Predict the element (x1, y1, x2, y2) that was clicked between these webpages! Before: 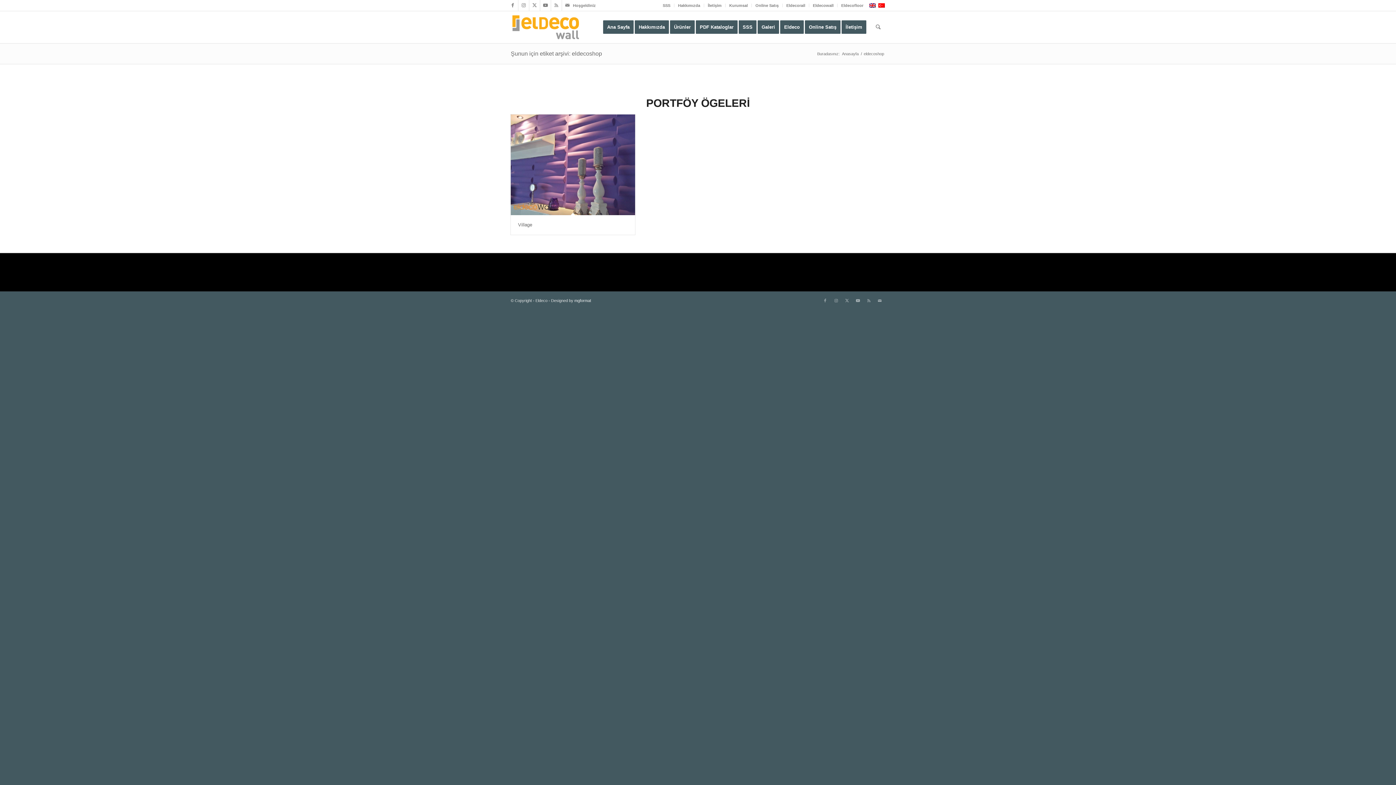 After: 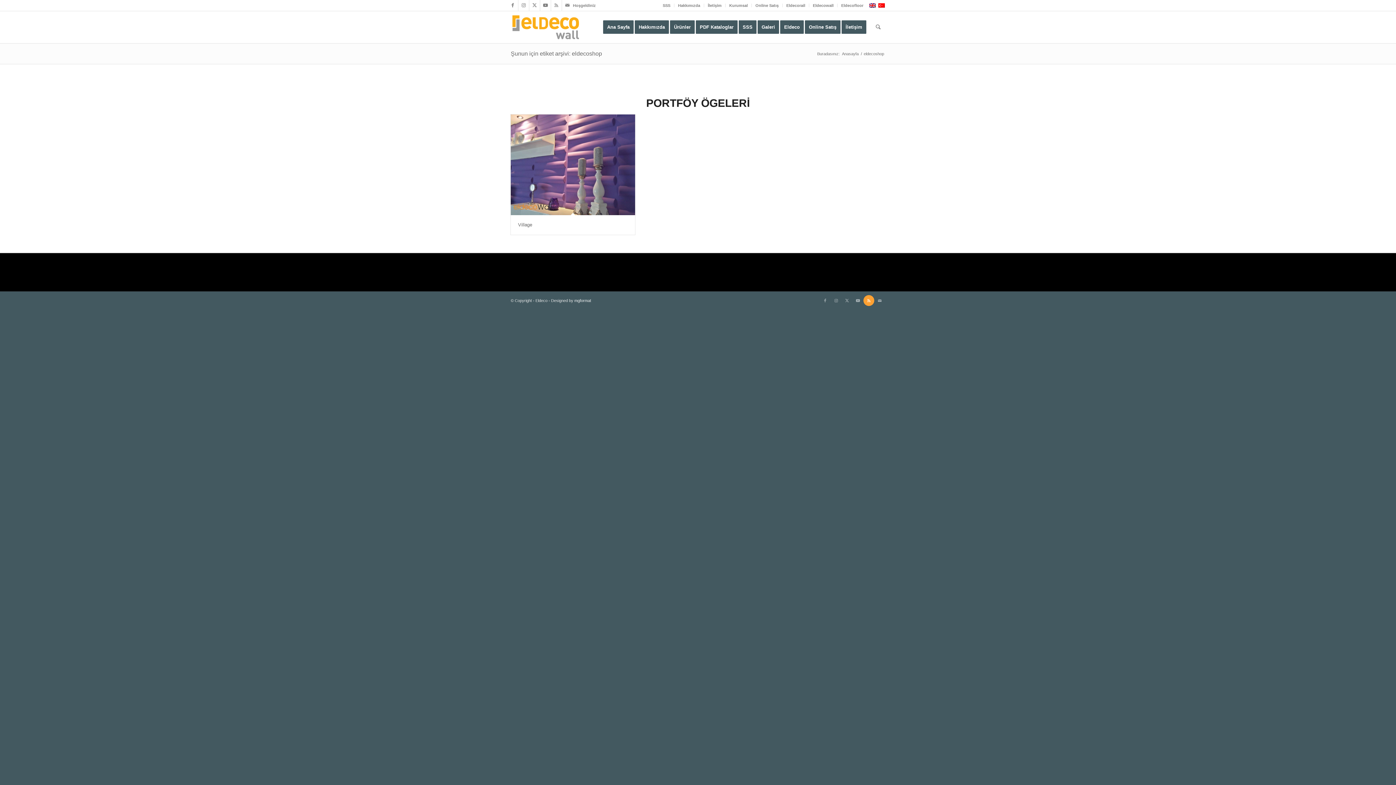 Action: bbox: (863, 295, 874, 306) label: Link to Rss  this site